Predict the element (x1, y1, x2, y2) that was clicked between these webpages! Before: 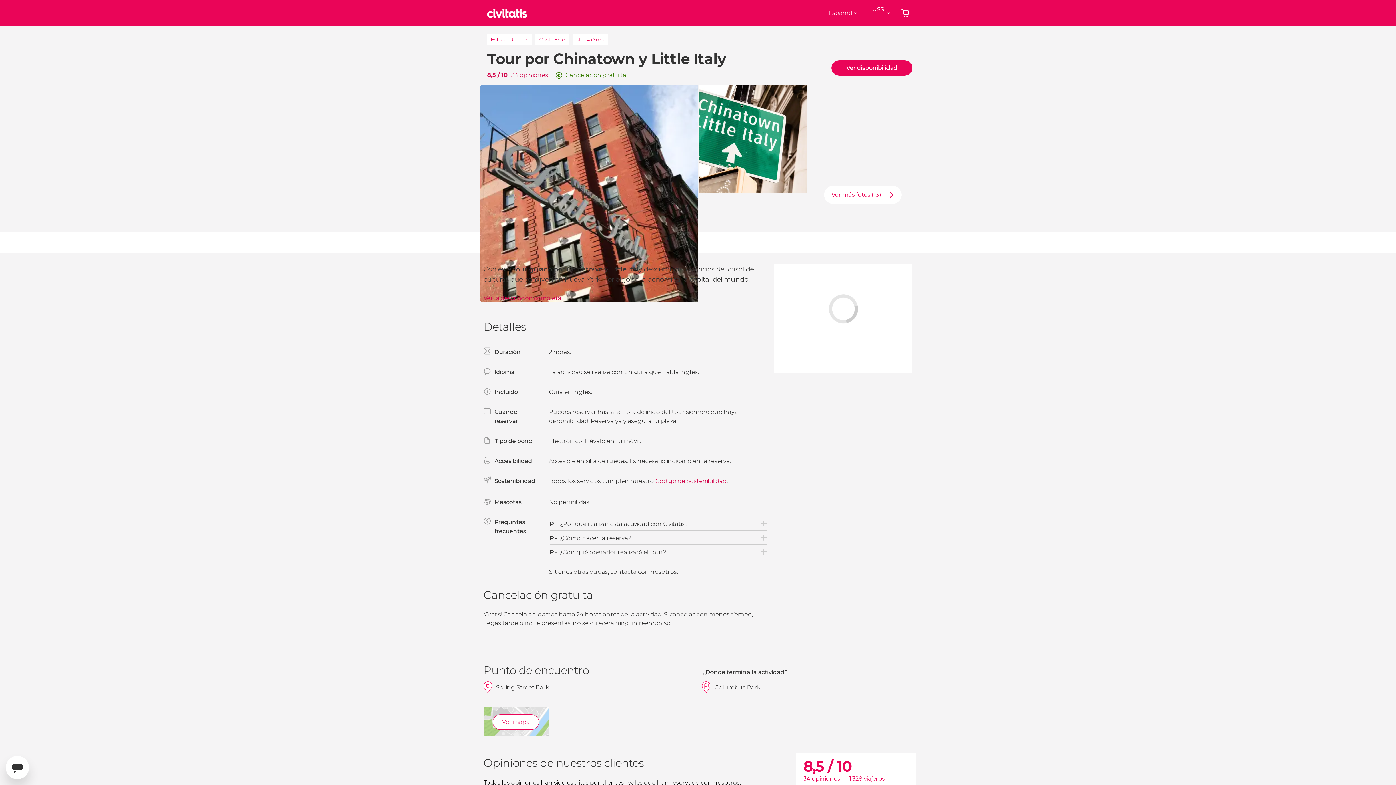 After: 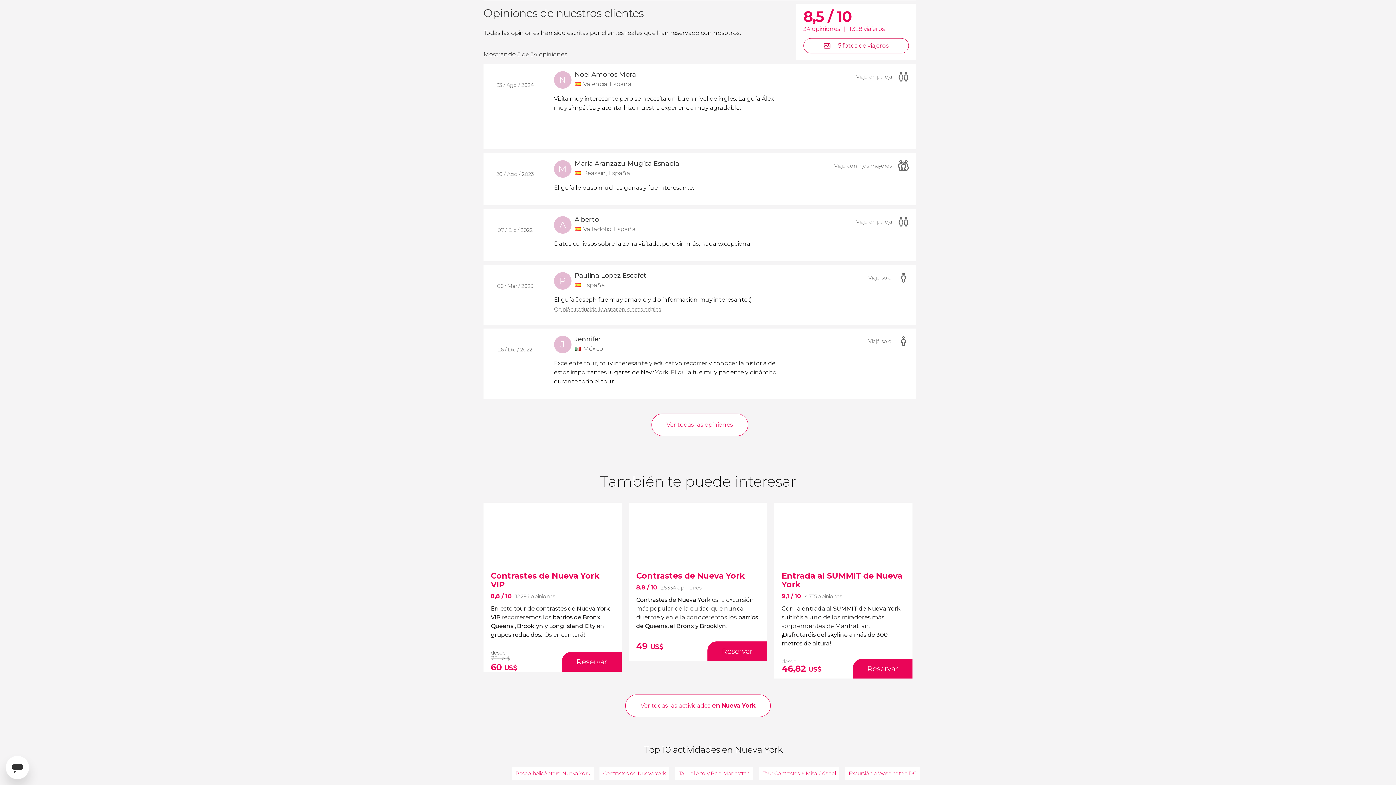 Action: label: opiniones bbox: (519, 71, 548, 78)